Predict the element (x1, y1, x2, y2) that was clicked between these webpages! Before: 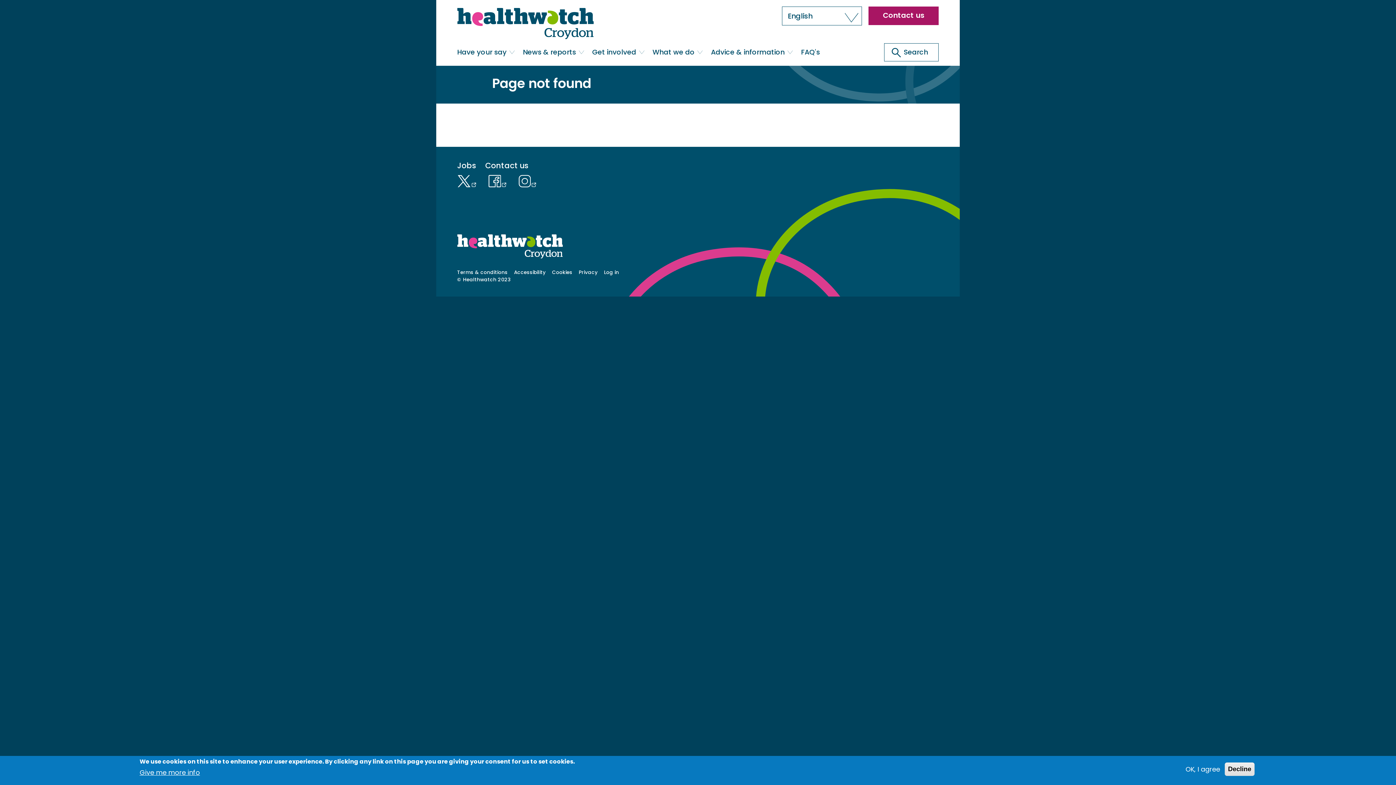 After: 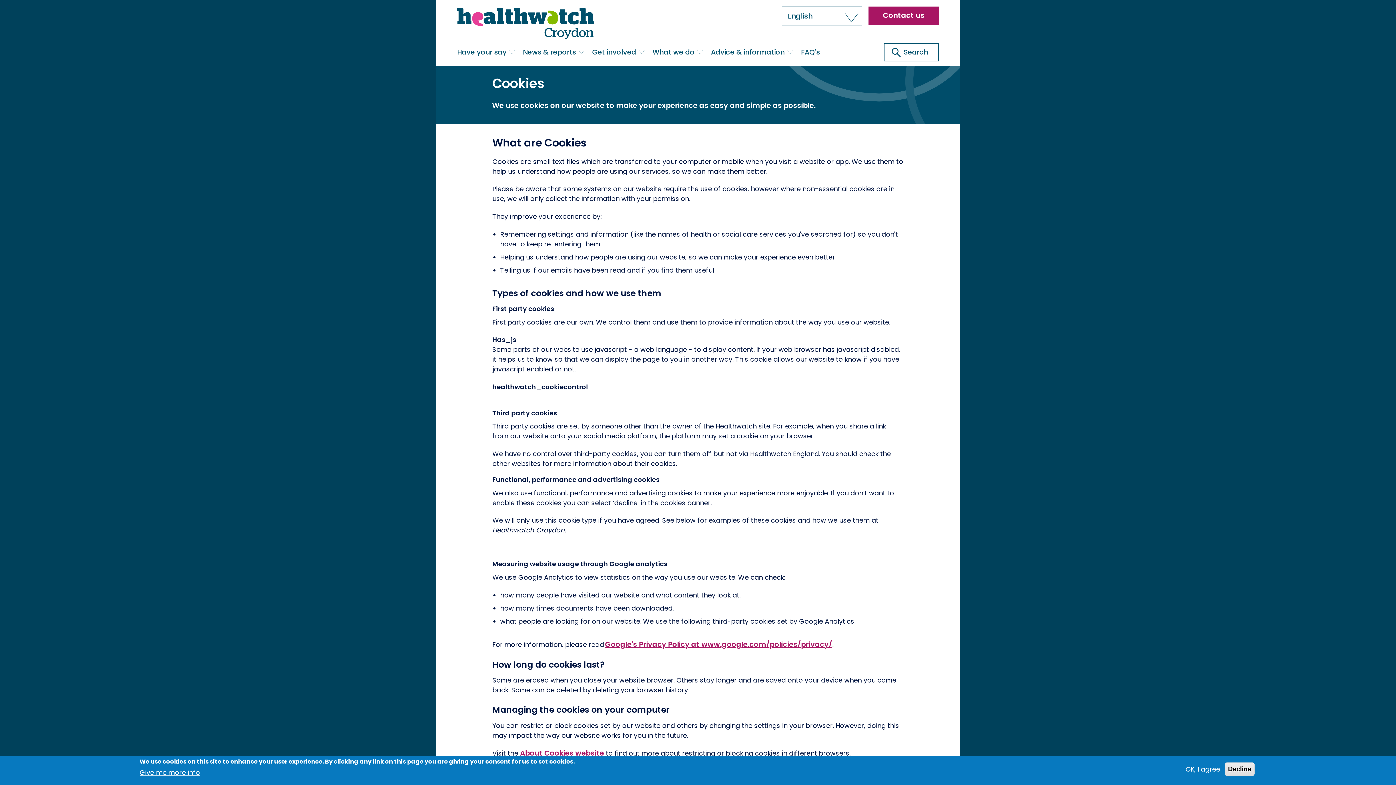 Action: label: Cookies bbox: (552, 270, 572, 274)